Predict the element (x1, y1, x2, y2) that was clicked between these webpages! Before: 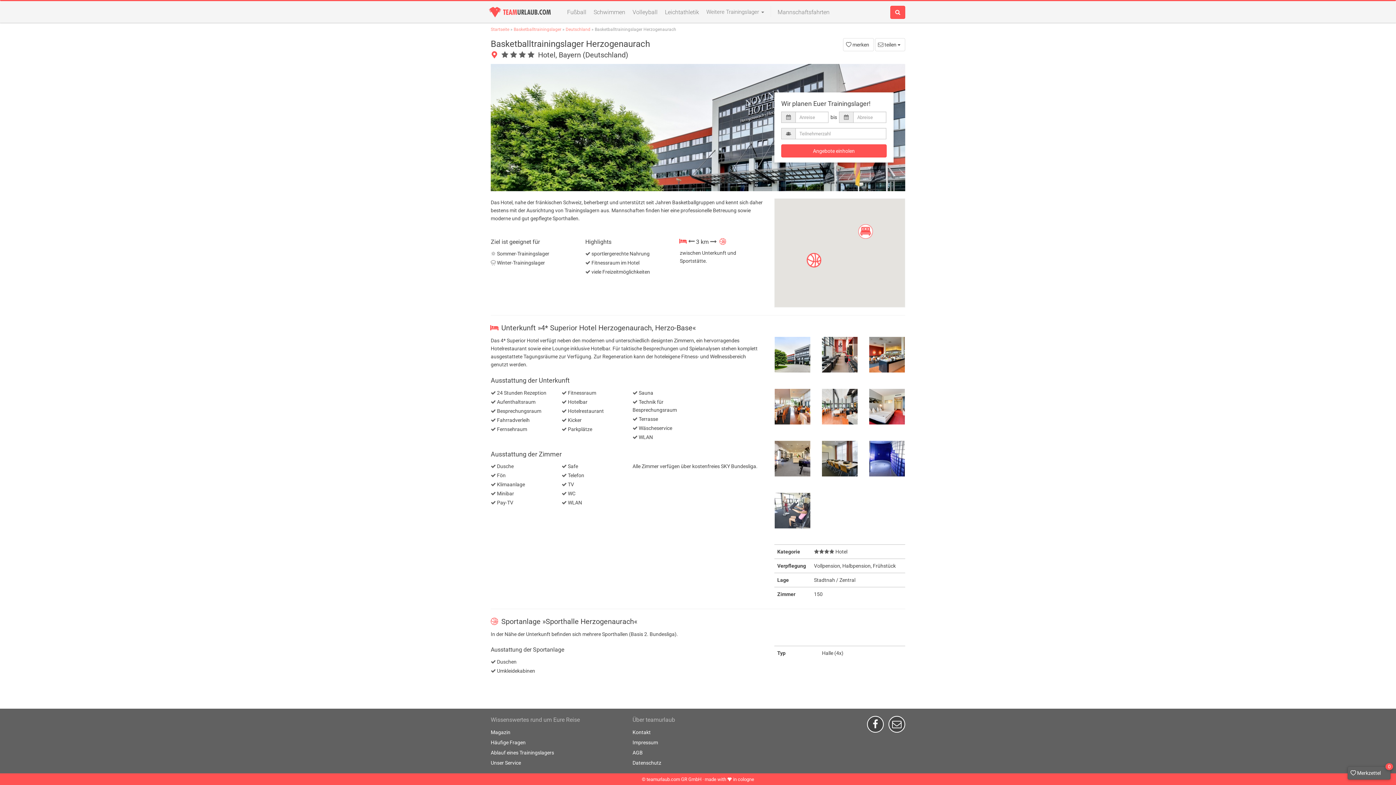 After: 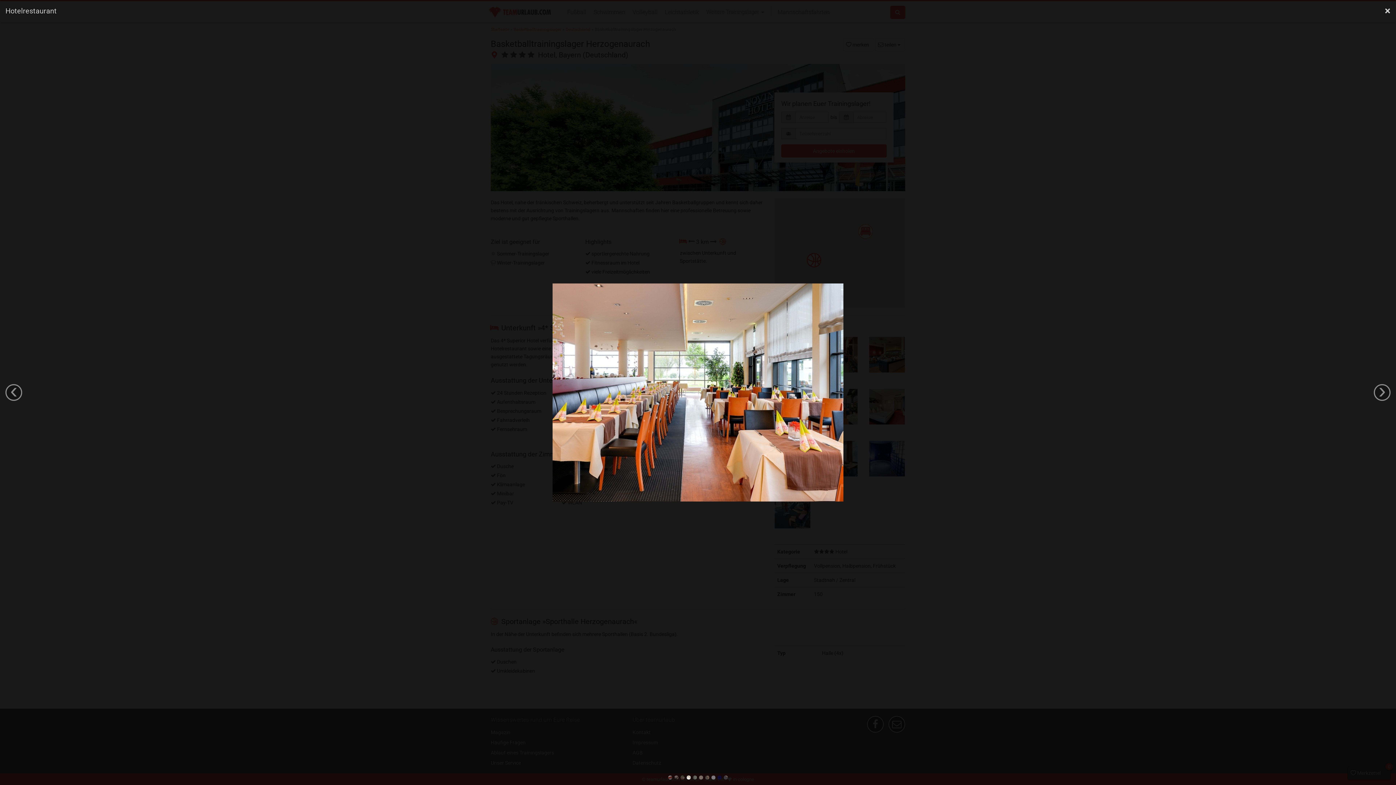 Action: bbox: (774, 403, 810, 409)